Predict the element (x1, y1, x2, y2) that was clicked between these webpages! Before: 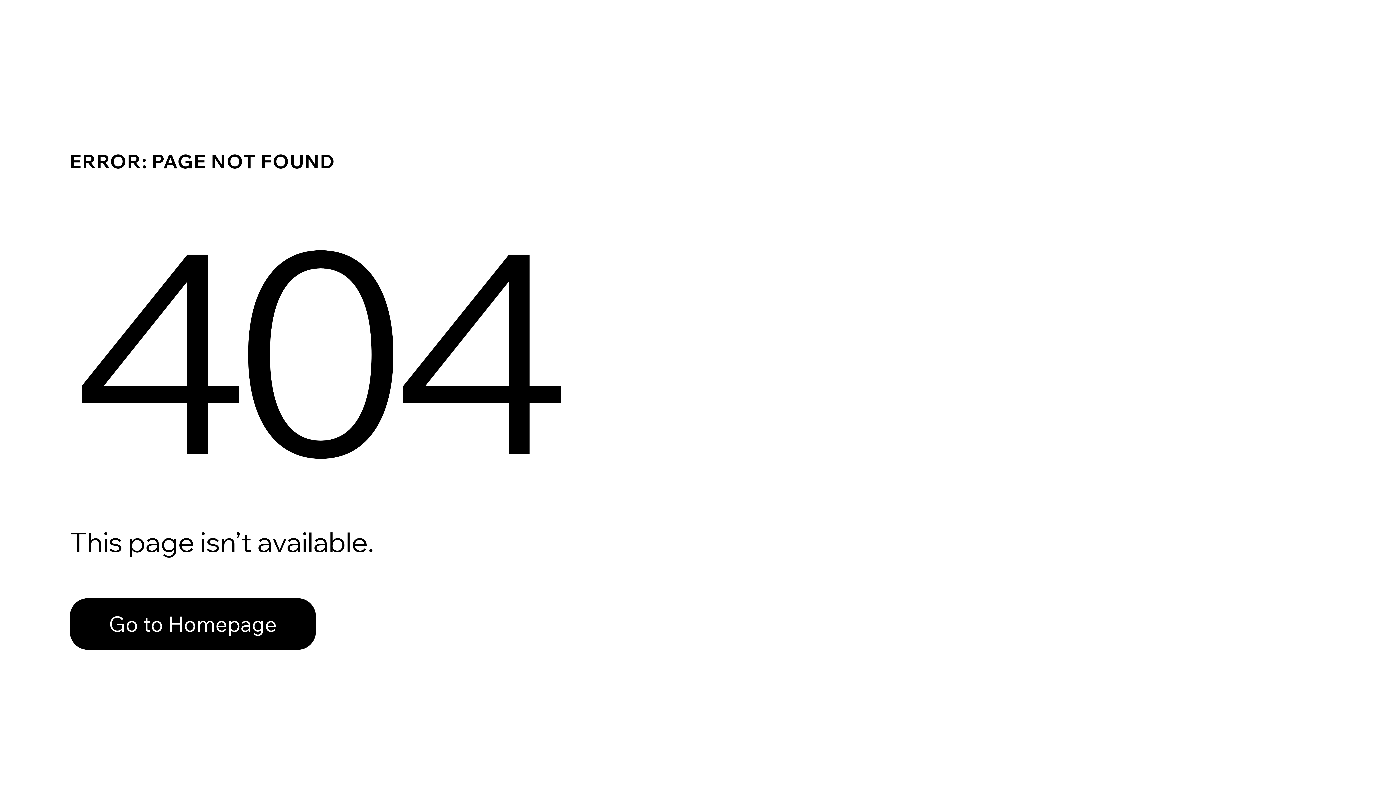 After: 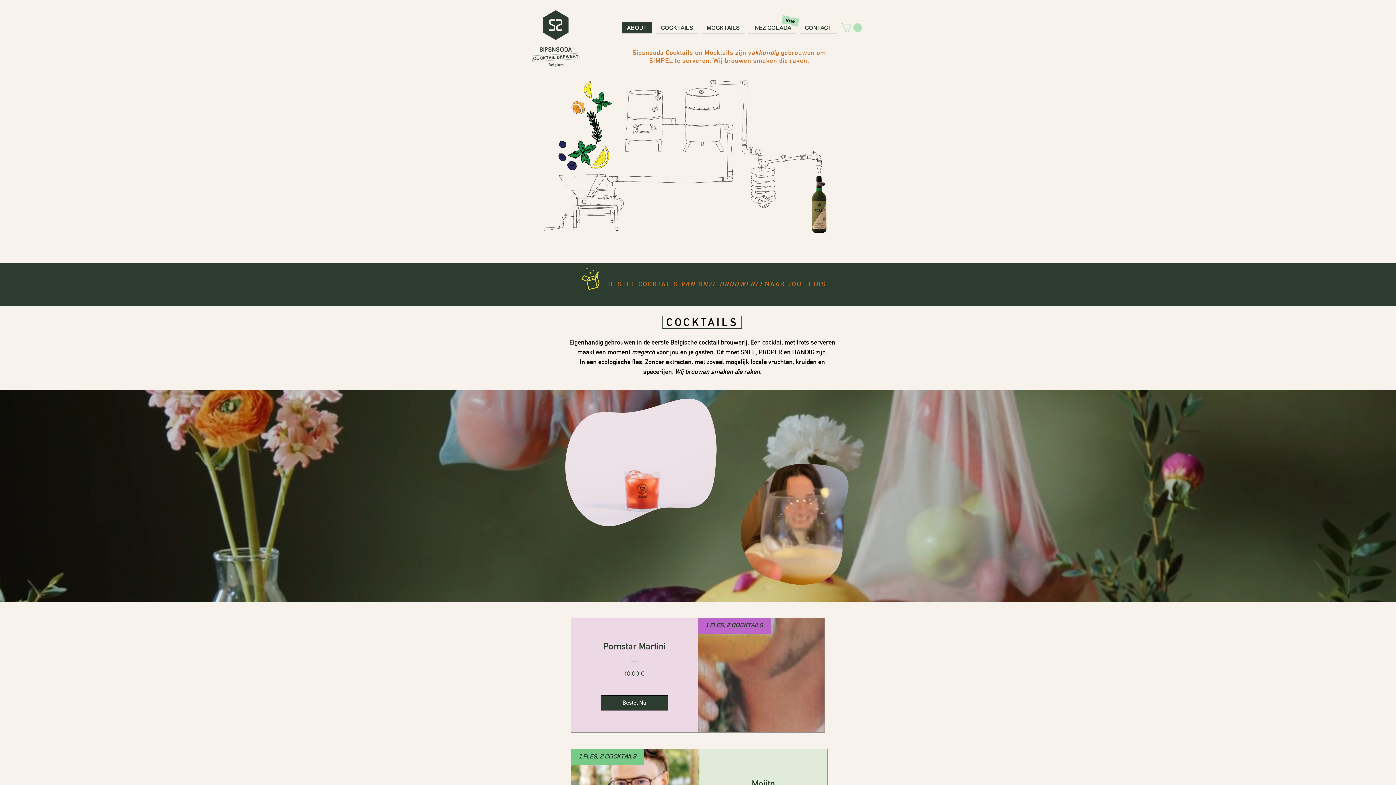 Action: bbox: (69, 582, 768, 659) label: Go to Homepage